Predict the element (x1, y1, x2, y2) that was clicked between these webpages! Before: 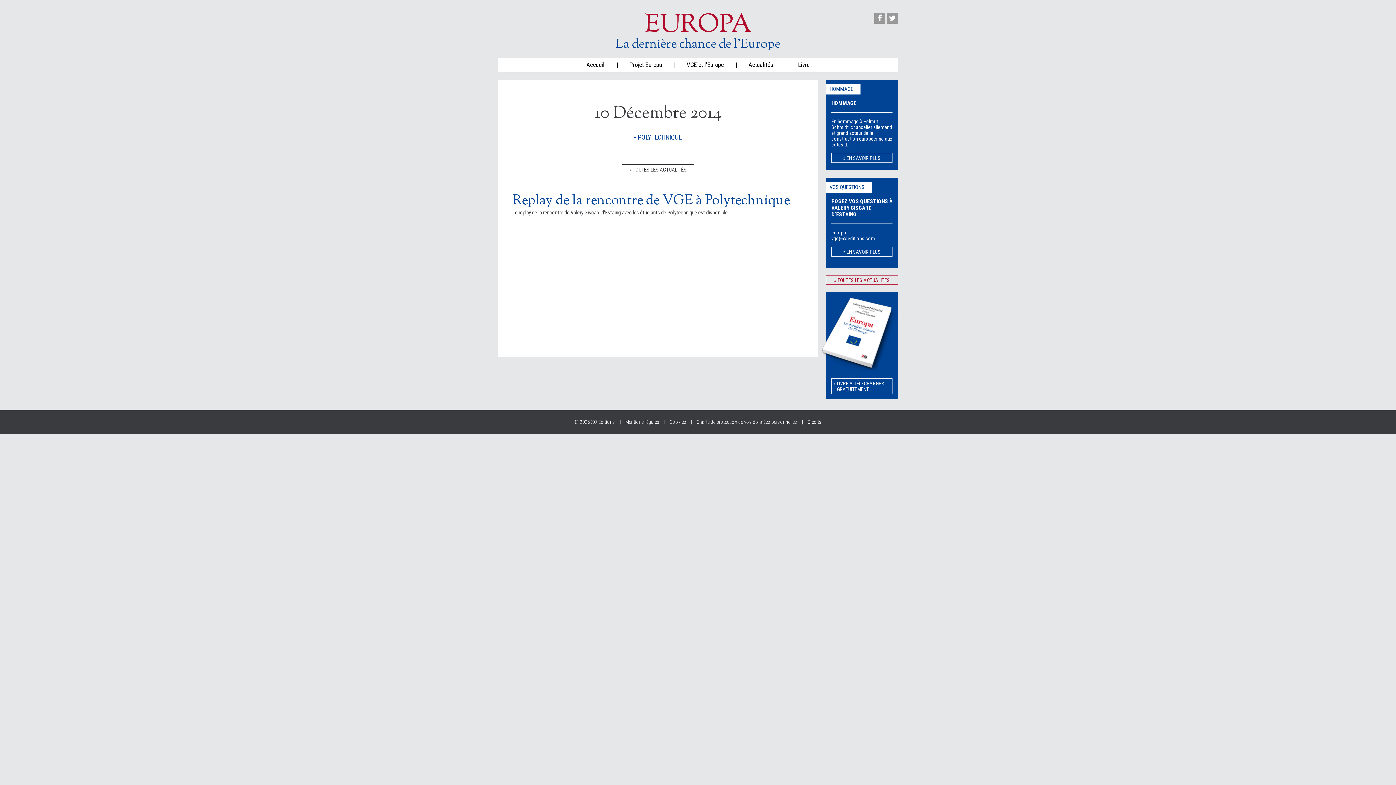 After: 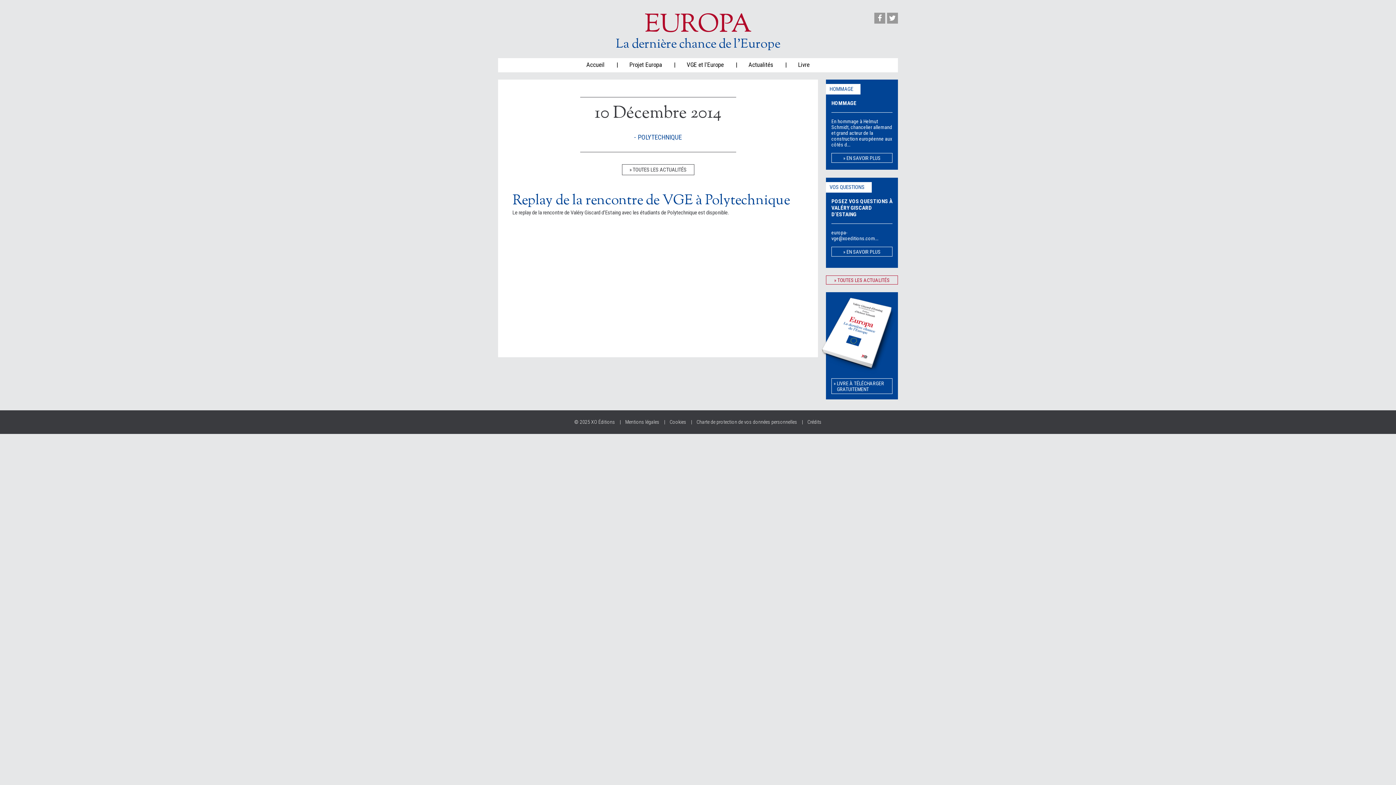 Action: bbox: (807, 419, 821, 425) label: Crédits